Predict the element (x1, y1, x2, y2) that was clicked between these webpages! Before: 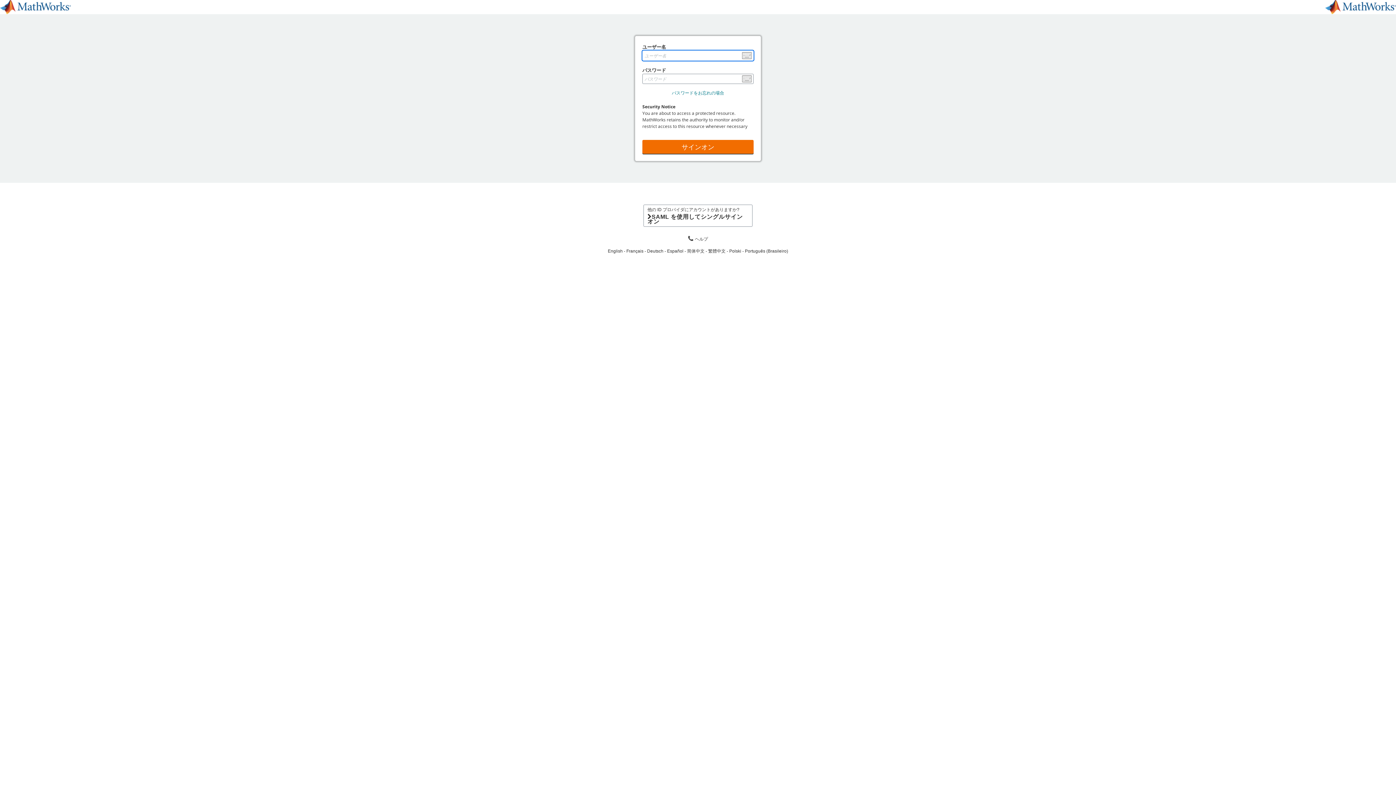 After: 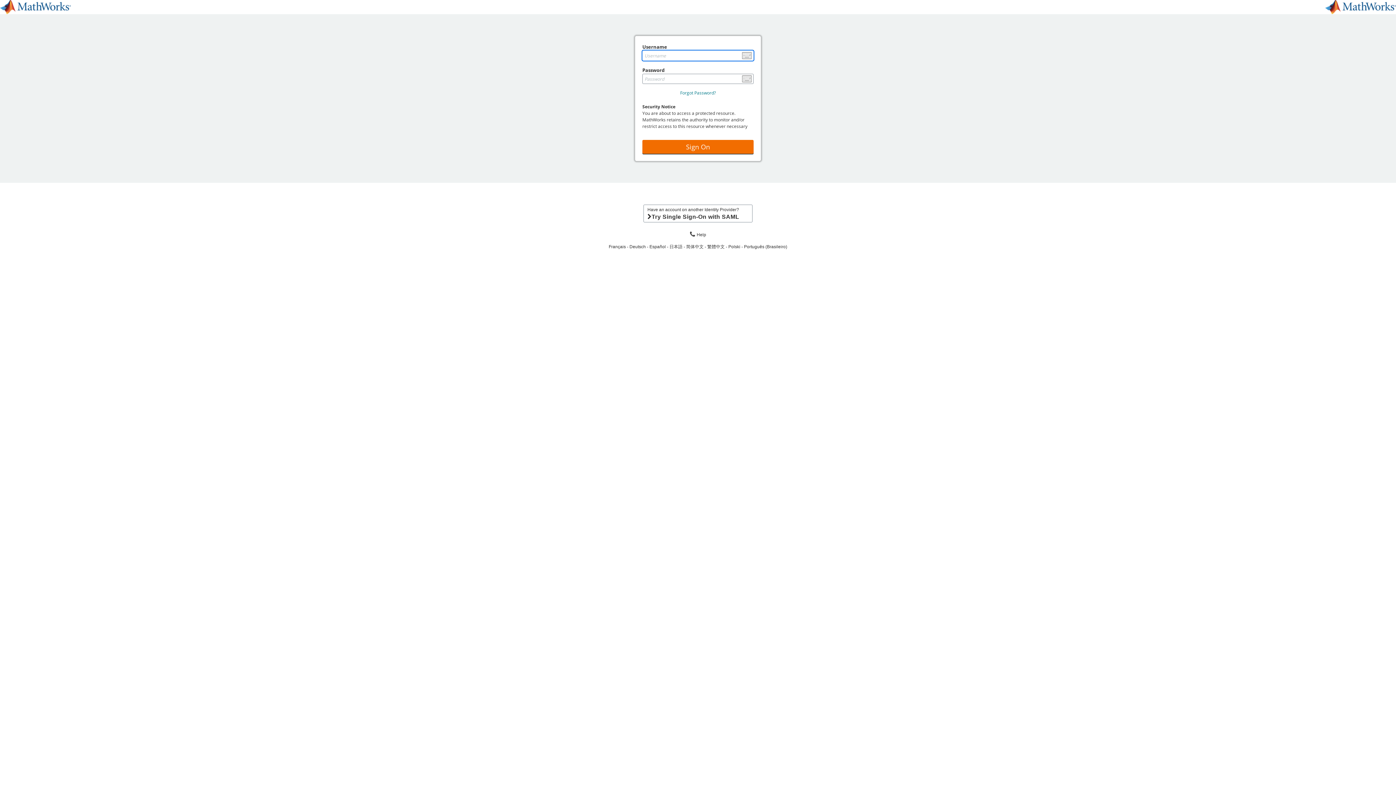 Action: bbox: (608, 248, 626, 253) label: English